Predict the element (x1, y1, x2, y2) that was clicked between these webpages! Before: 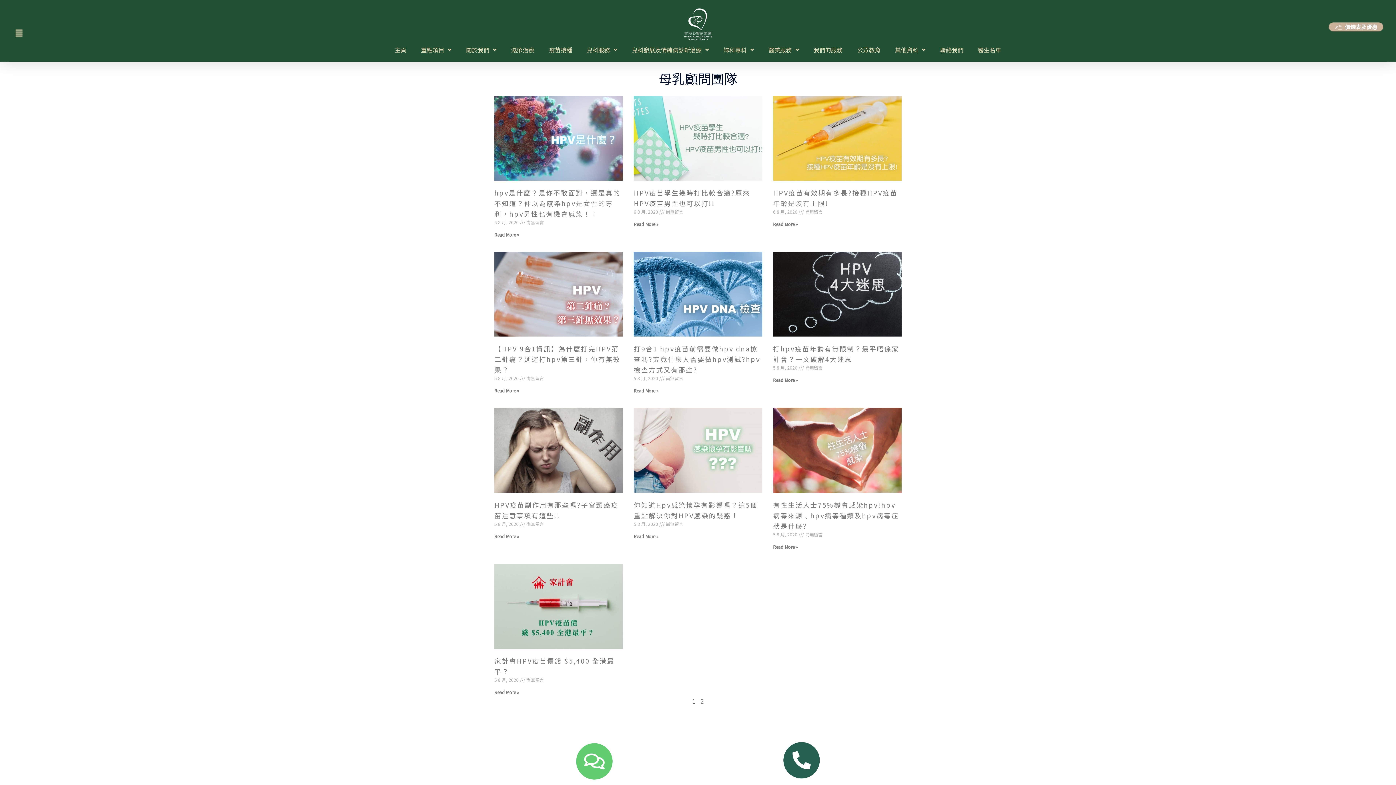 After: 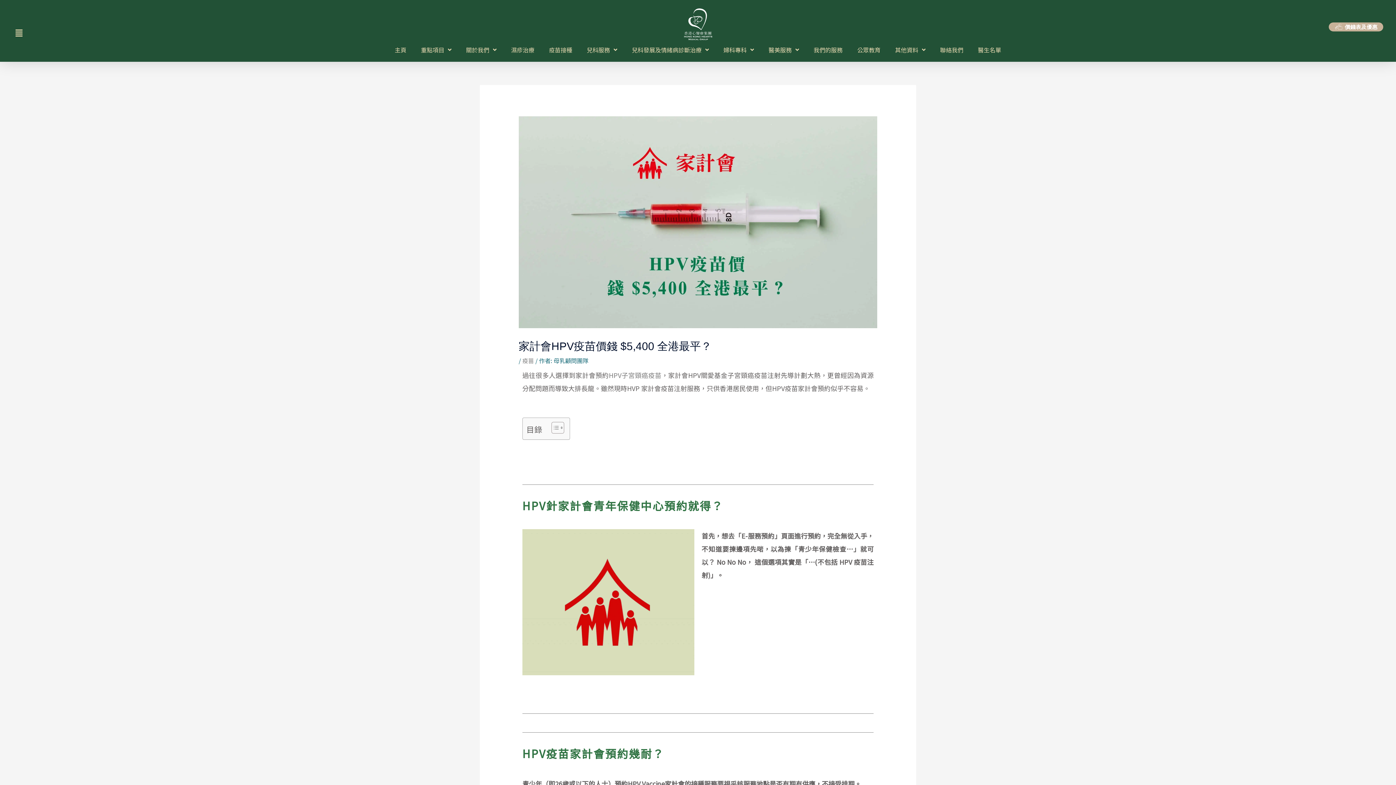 Action: bbox: (494, 564, 623, 649)